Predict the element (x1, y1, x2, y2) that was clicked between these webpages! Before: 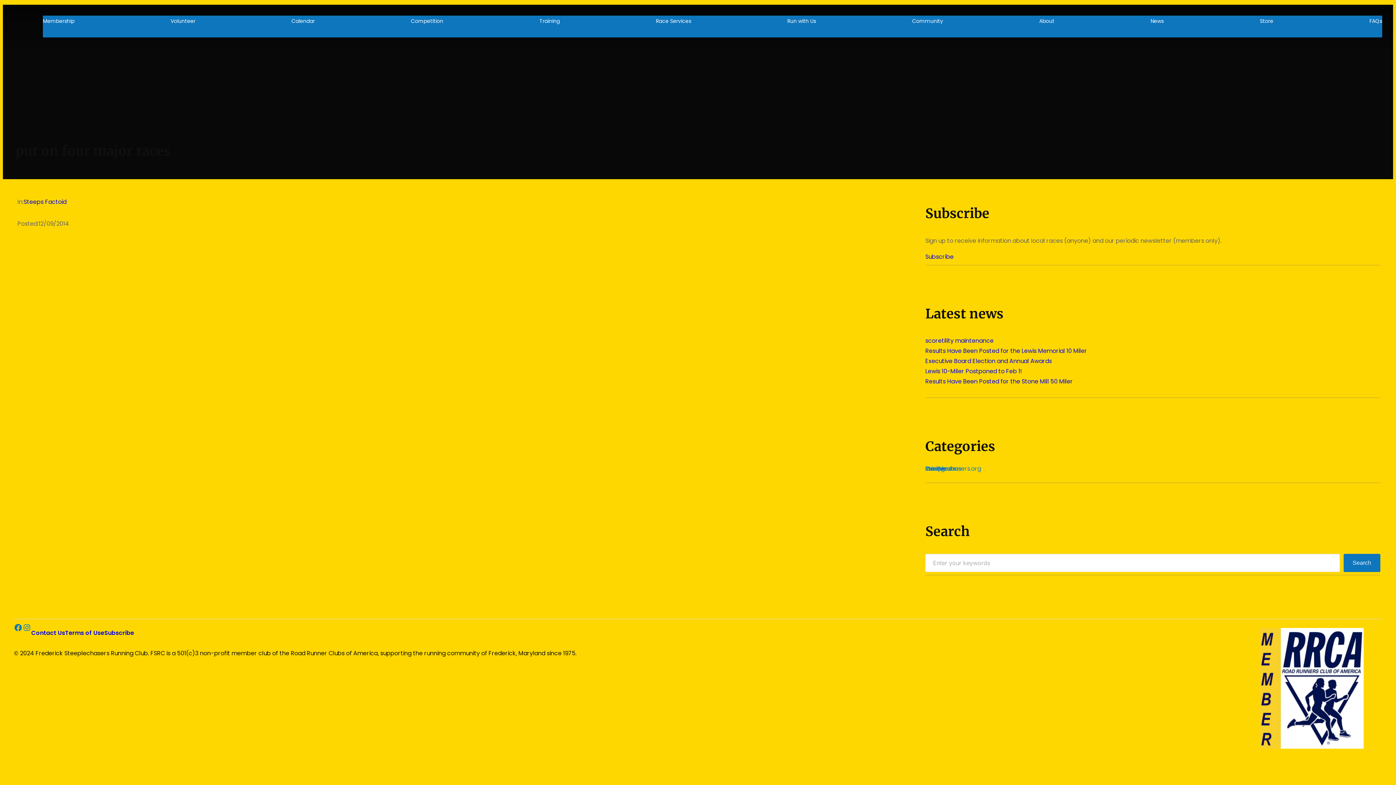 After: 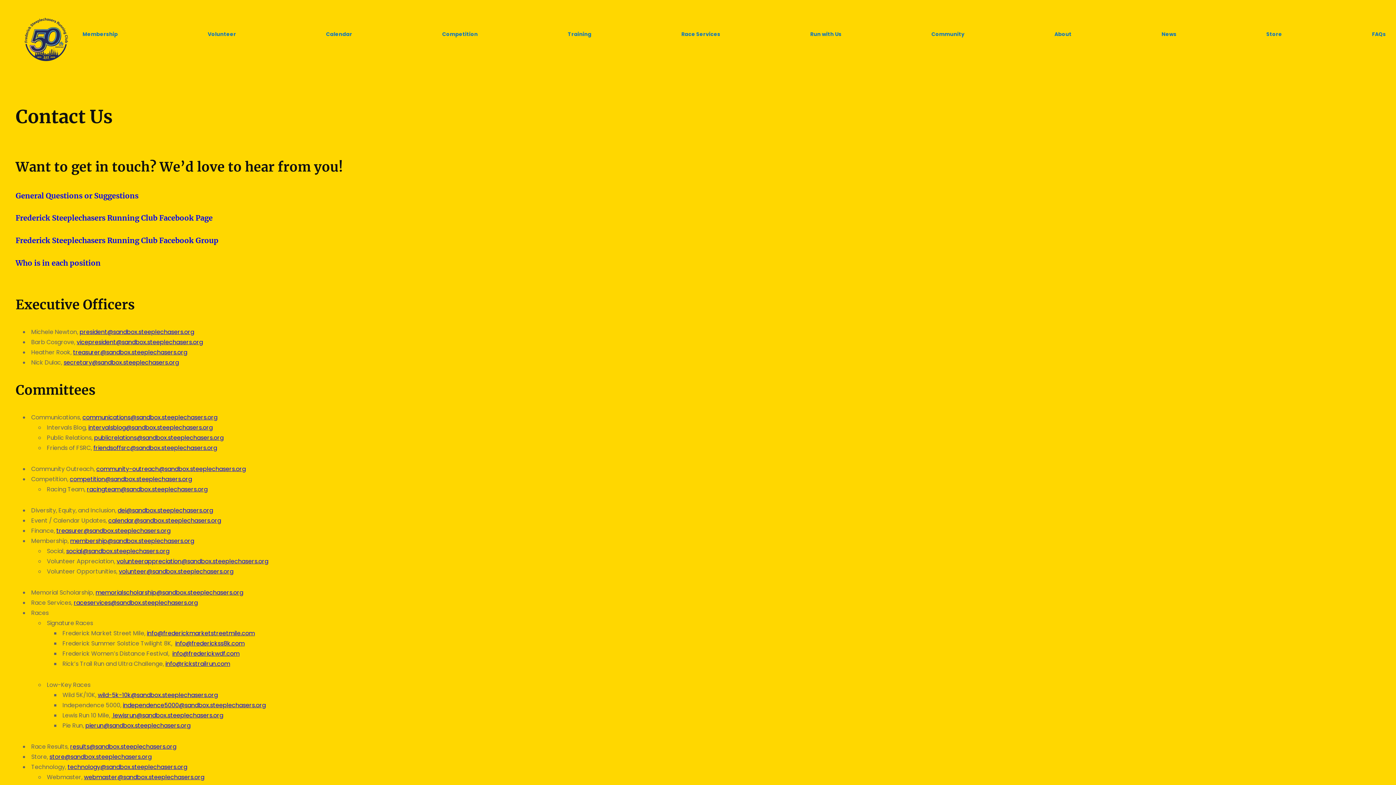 Action: label: Contact Us bbox: (31, 629, 65, 637)